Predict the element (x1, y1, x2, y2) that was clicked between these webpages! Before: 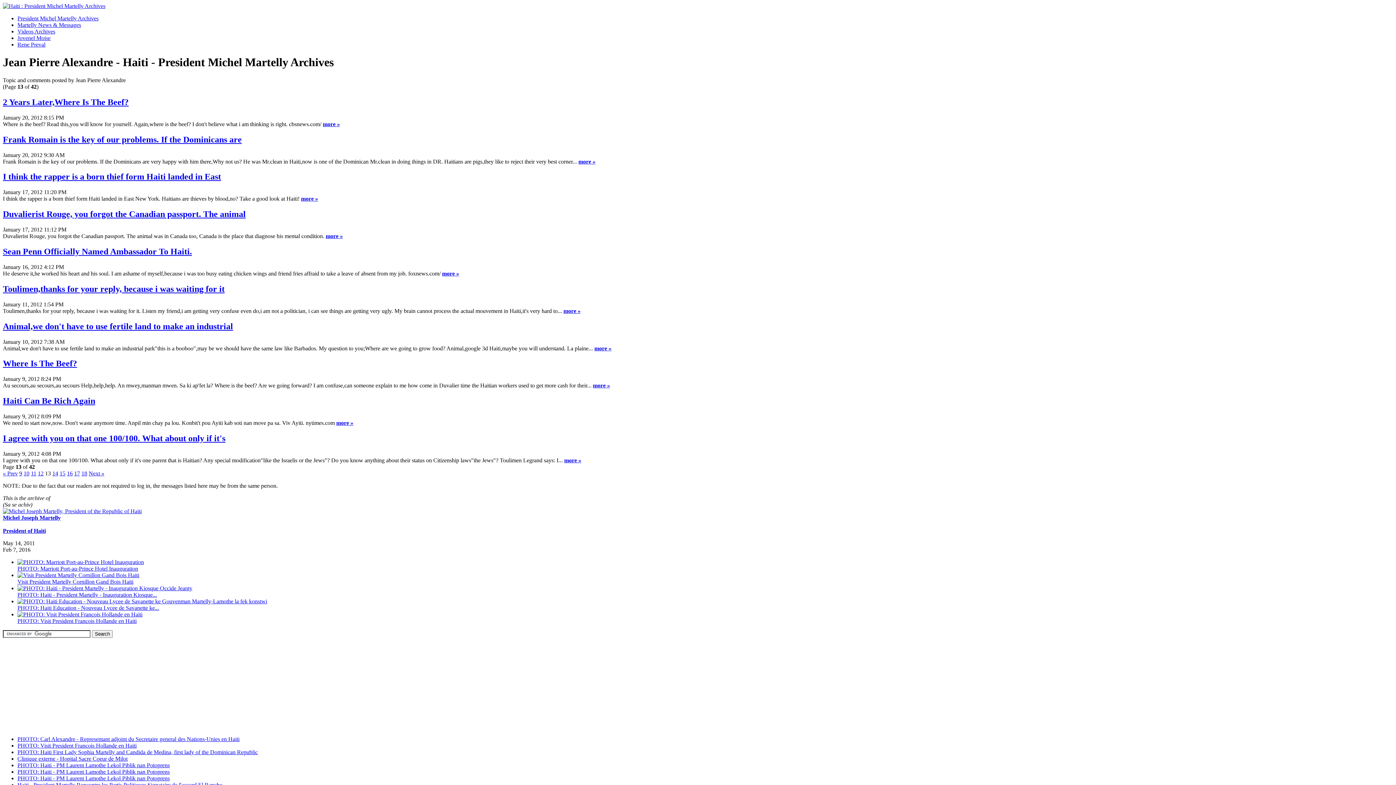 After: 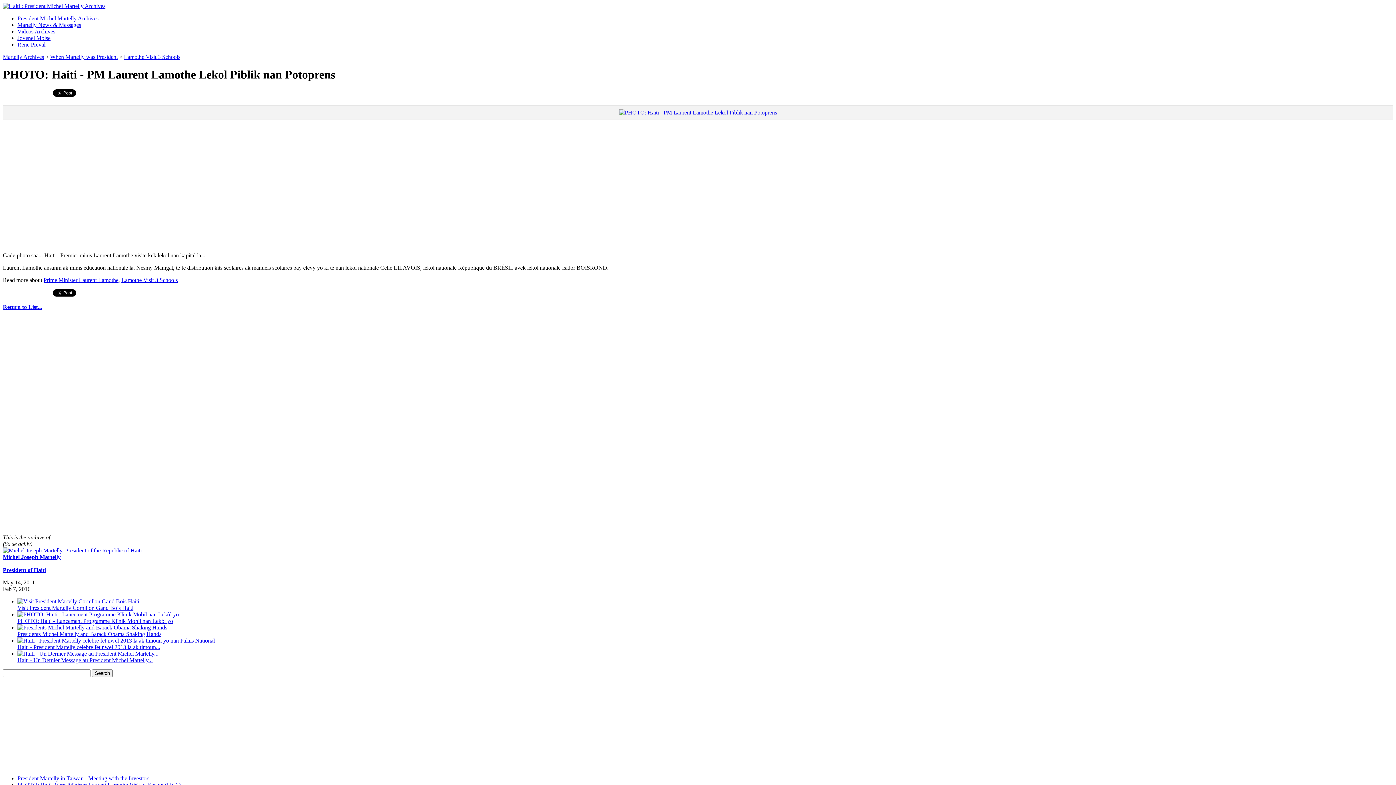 Action: bbox: (17, 769, 169, 775) label: PHOTO: Haiti - PM Laurent Lamothe Lekol Piblik nan Potoprens